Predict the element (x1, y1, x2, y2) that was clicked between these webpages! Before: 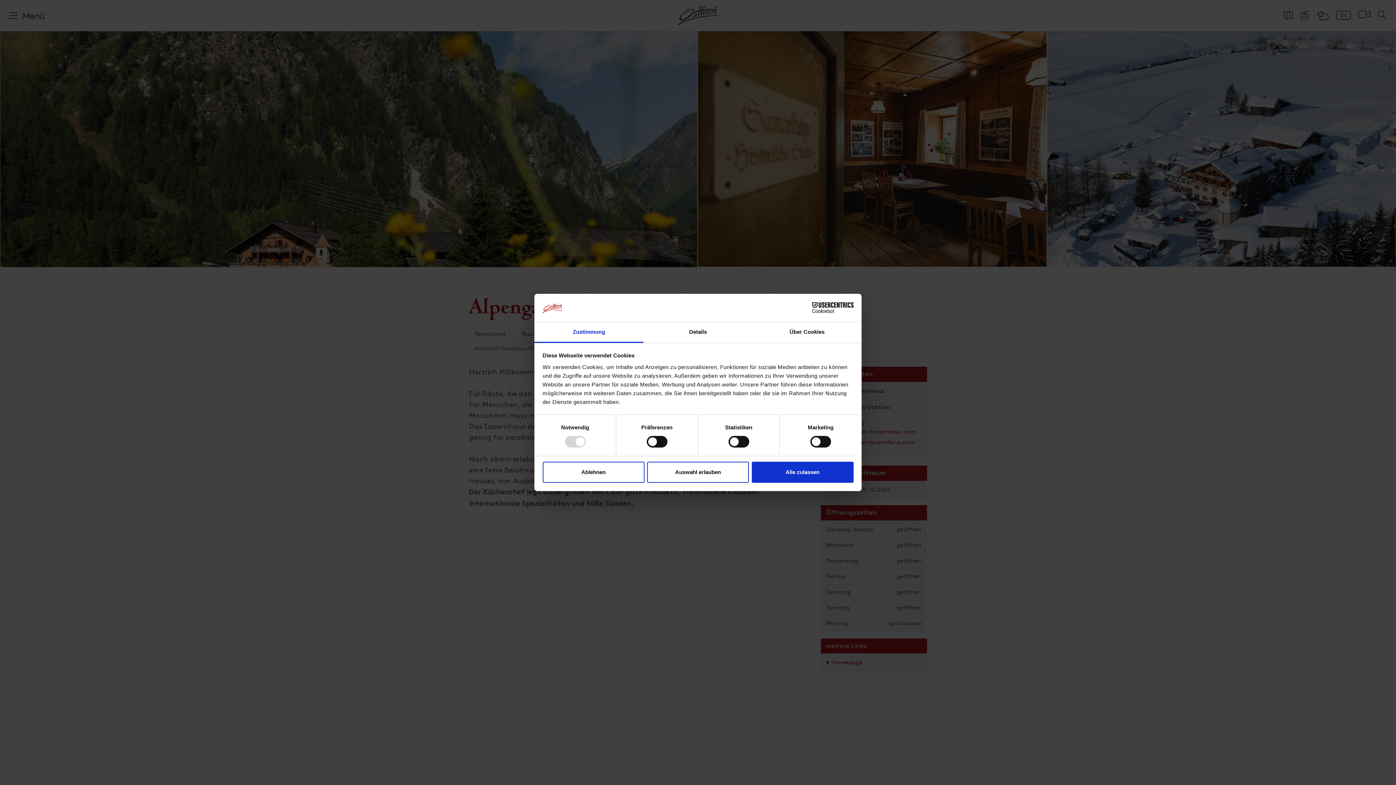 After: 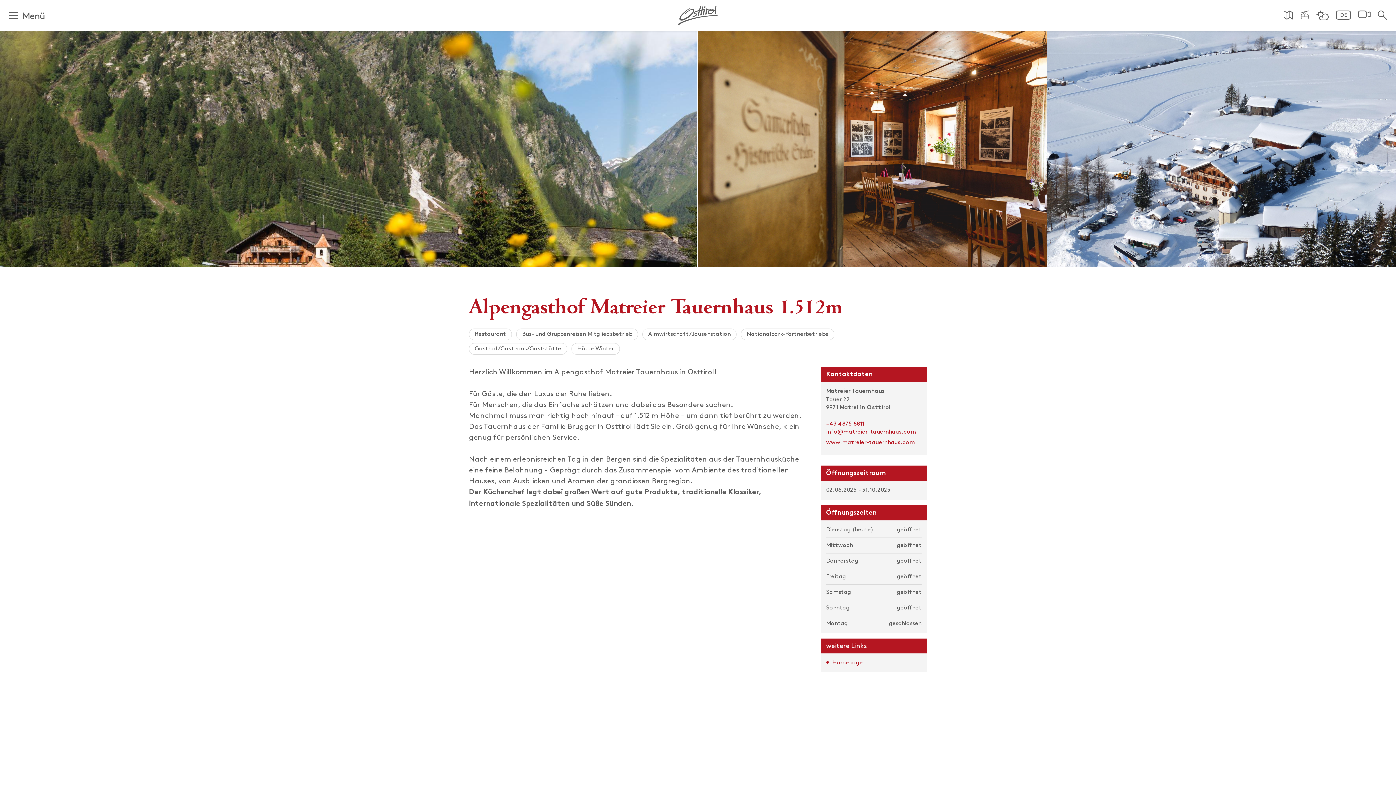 Action: bbox: (751, 461, 853, 482) label: Alle zulassen